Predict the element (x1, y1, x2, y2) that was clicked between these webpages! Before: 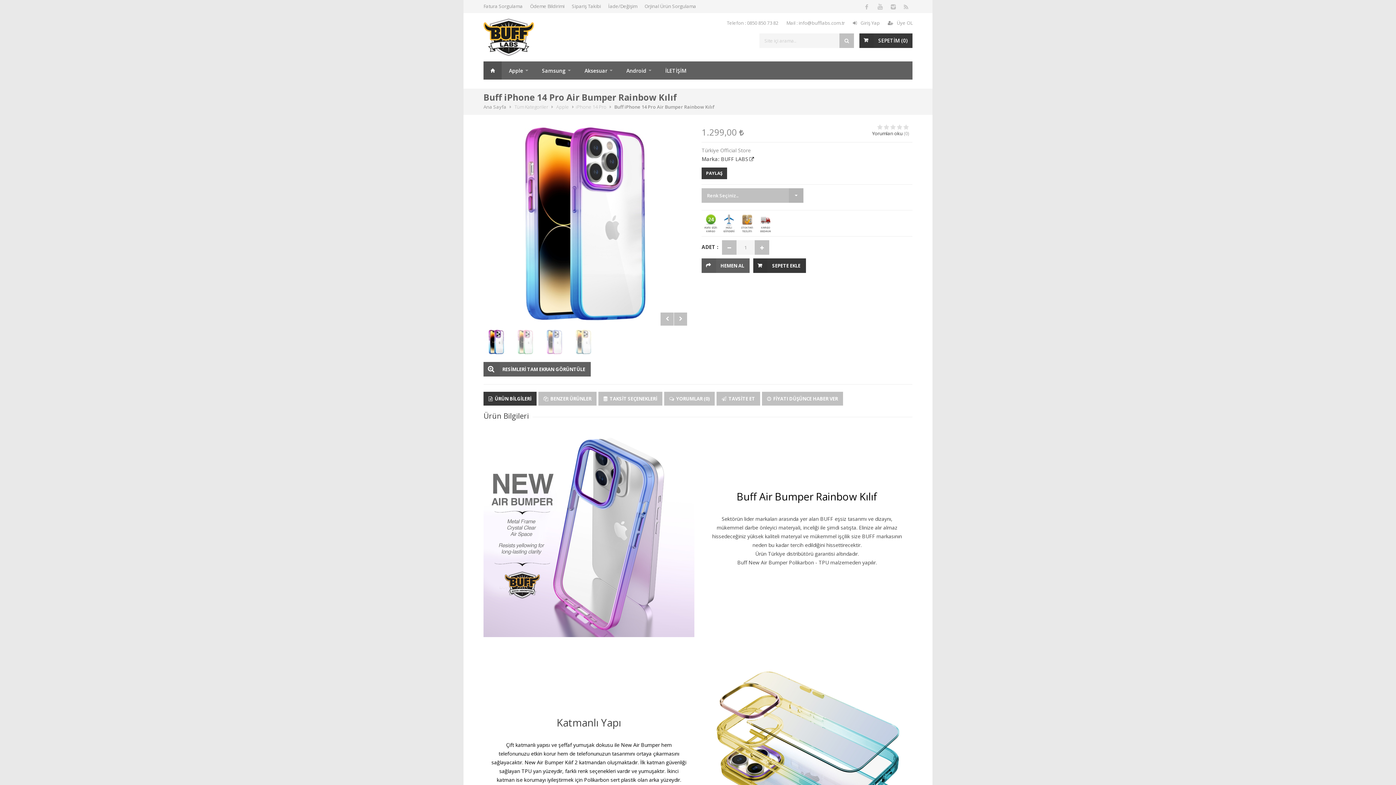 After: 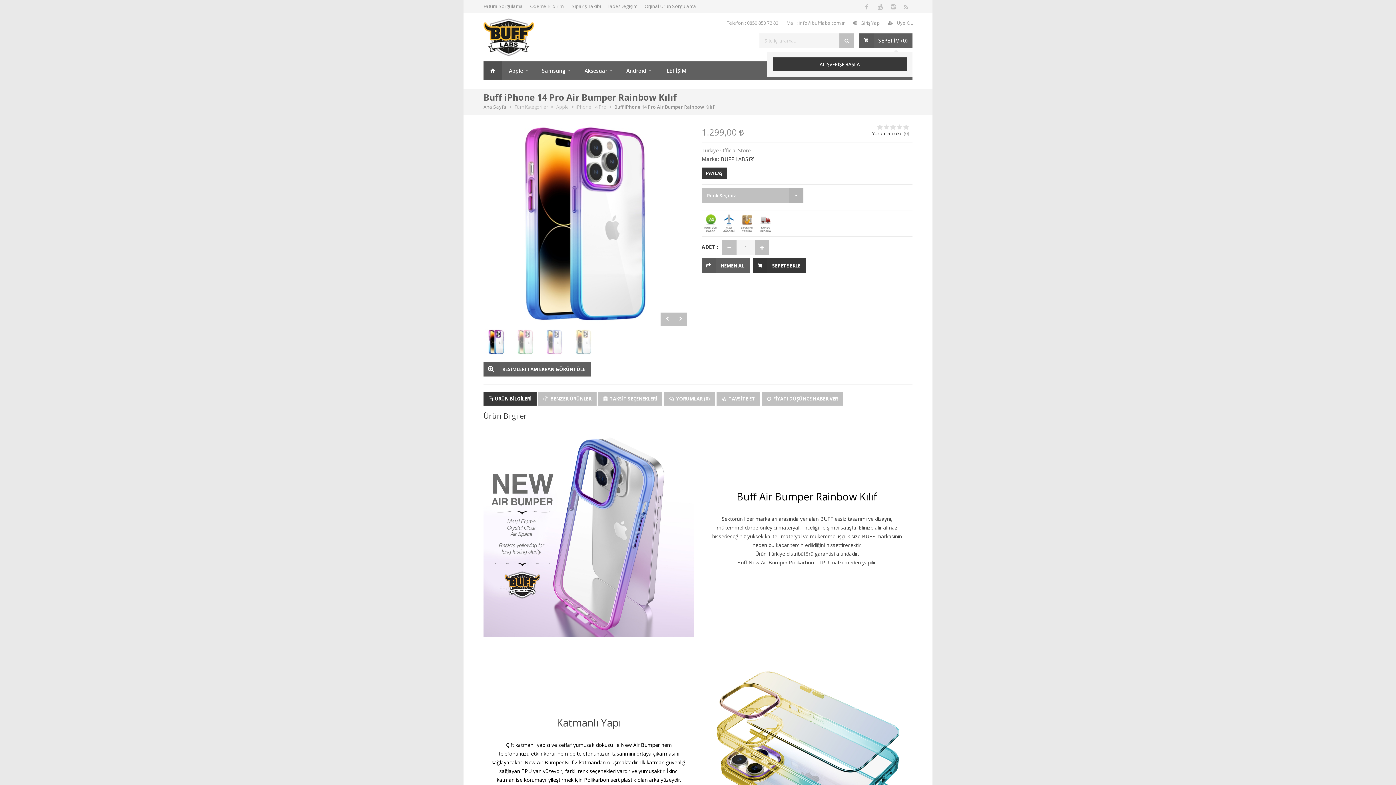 Action: label: SEPETİM (0) bbox: (859, 33, 912, 48)